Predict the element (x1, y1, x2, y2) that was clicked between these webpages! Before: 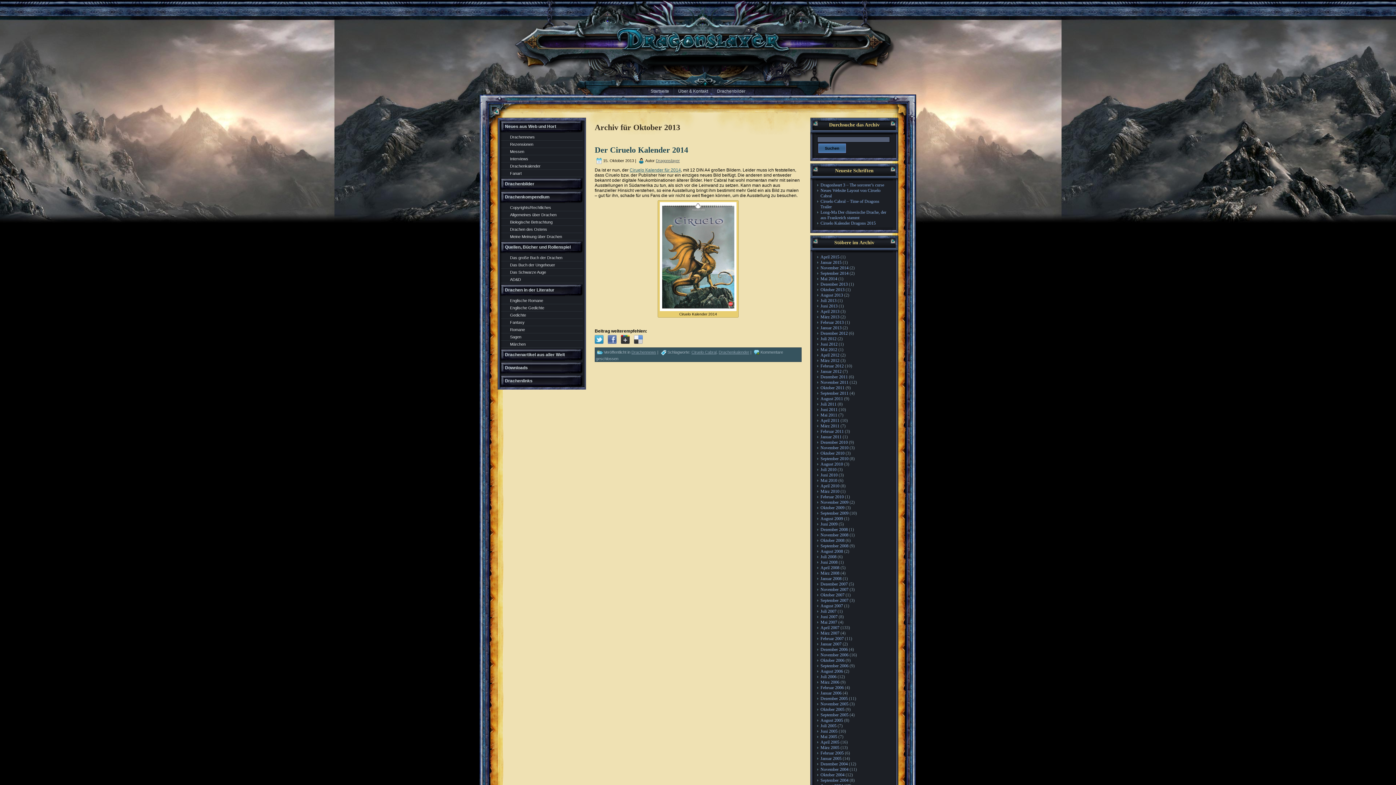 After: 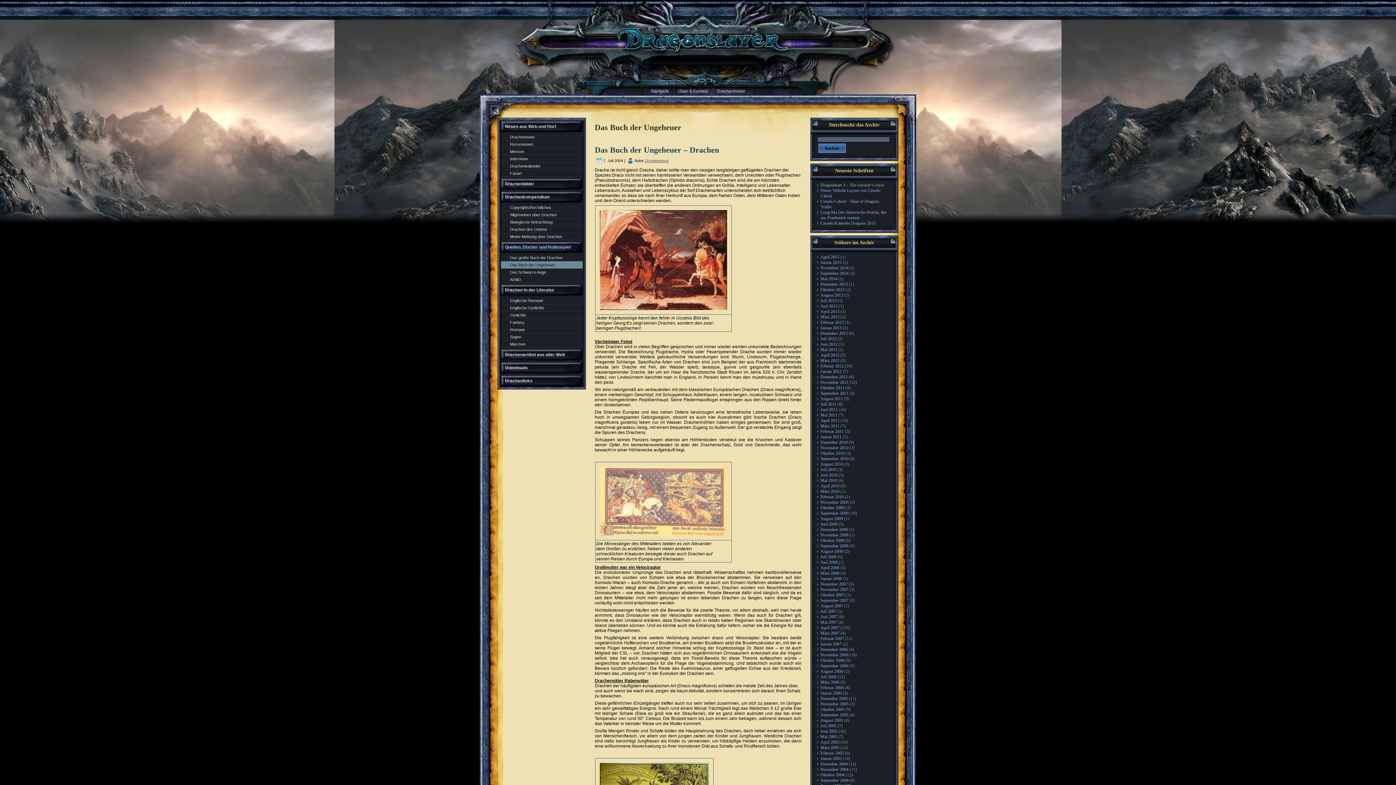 Action: bbox: (501, 261, 582, 268) label: Das Buch der Ungeheuer